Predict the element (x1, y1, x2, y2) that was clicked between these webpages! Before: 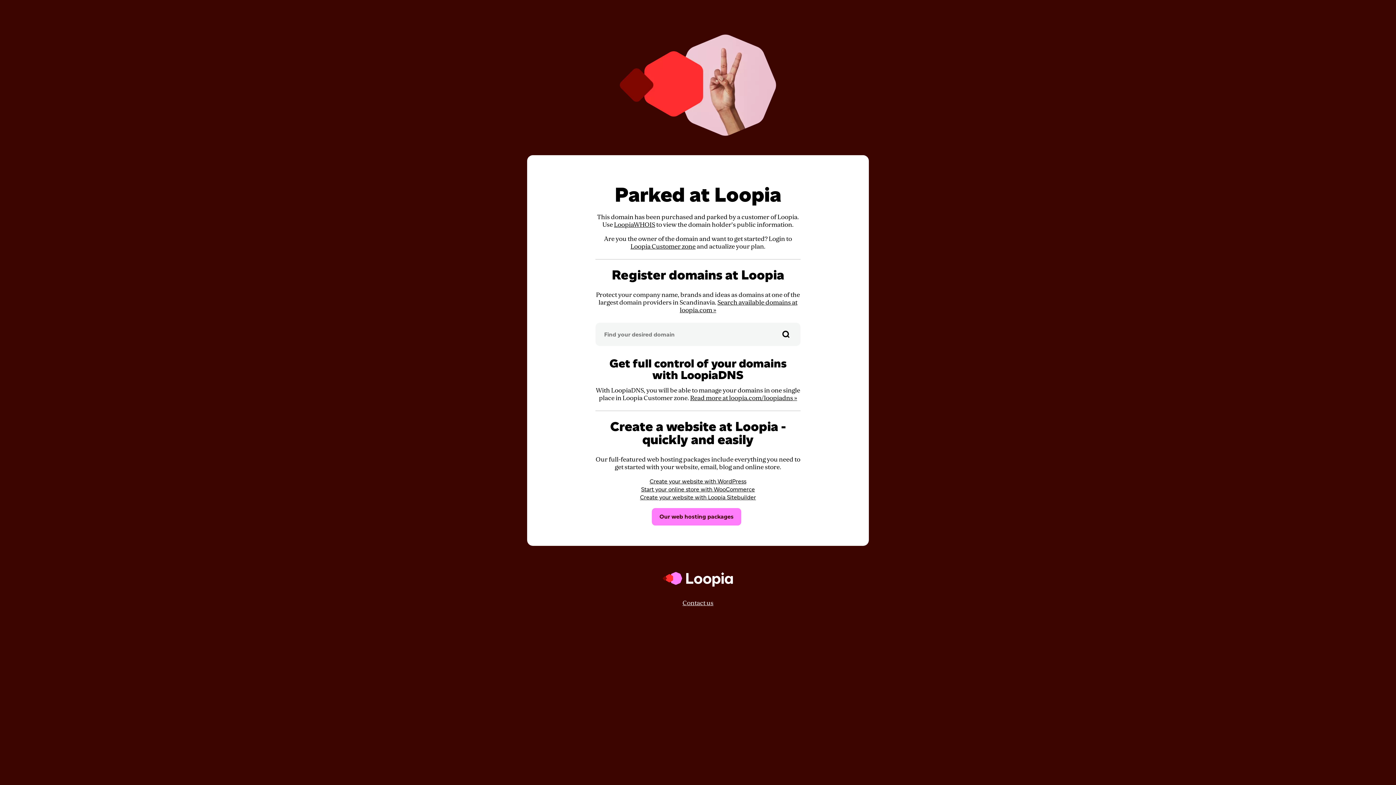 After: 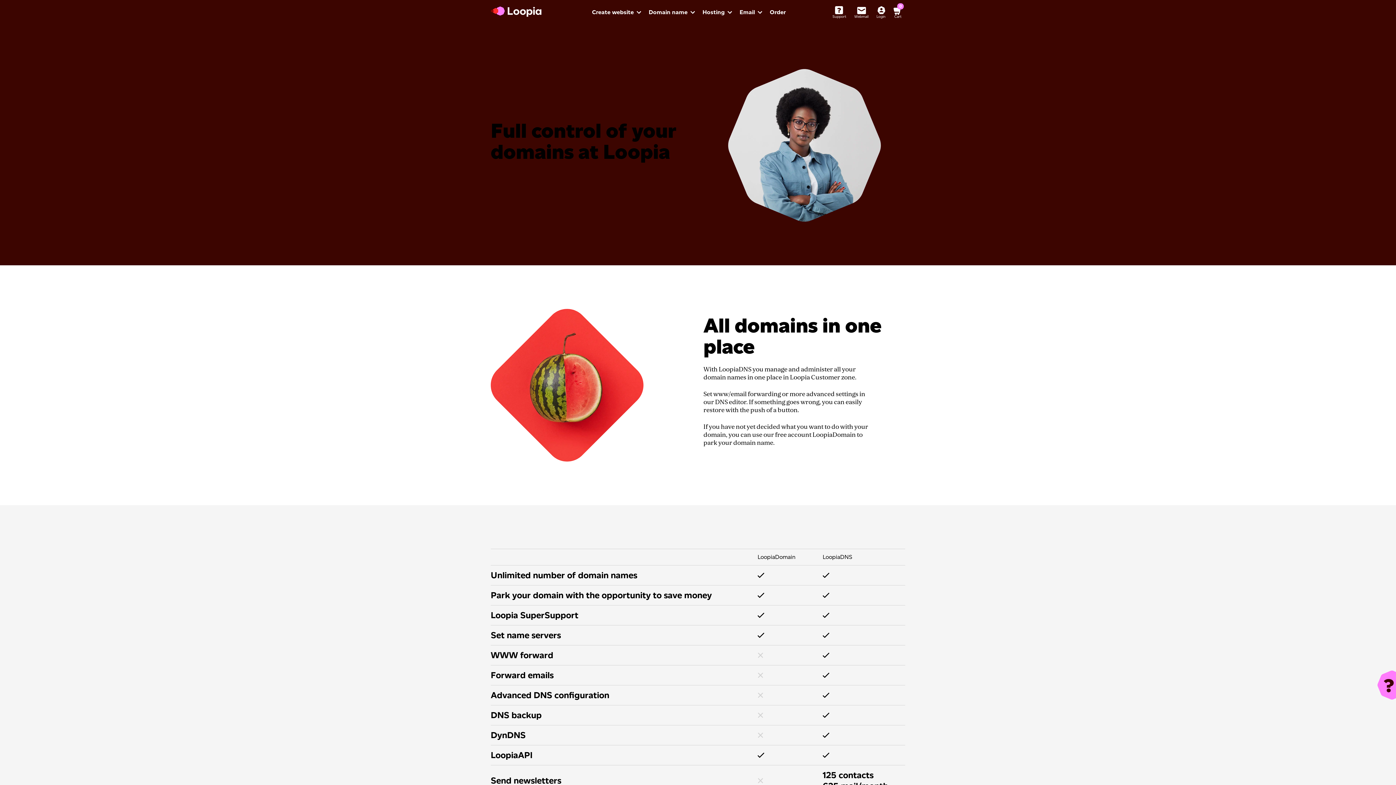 Action: label: Read more at loopia.com/loopiadns » bbox: (690, 394, 797, 402)